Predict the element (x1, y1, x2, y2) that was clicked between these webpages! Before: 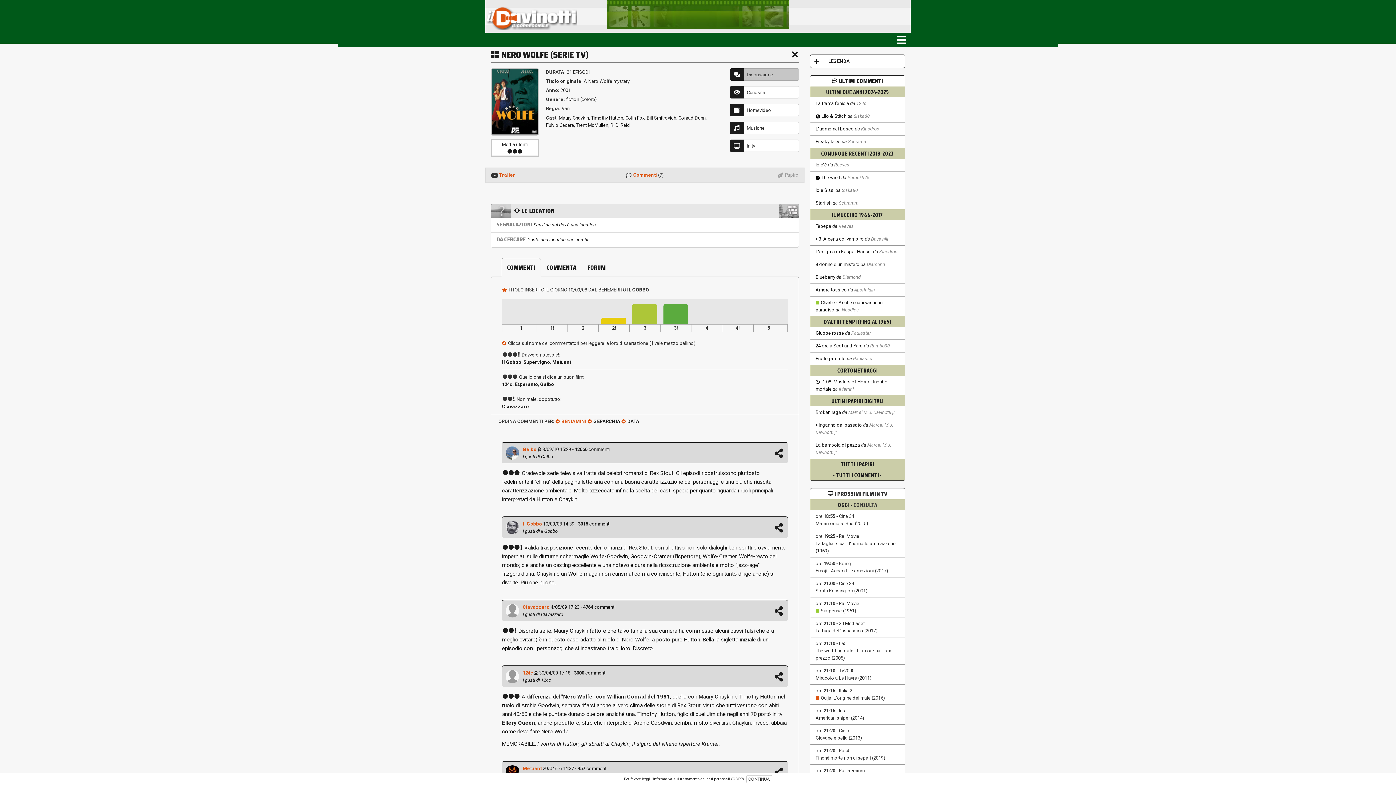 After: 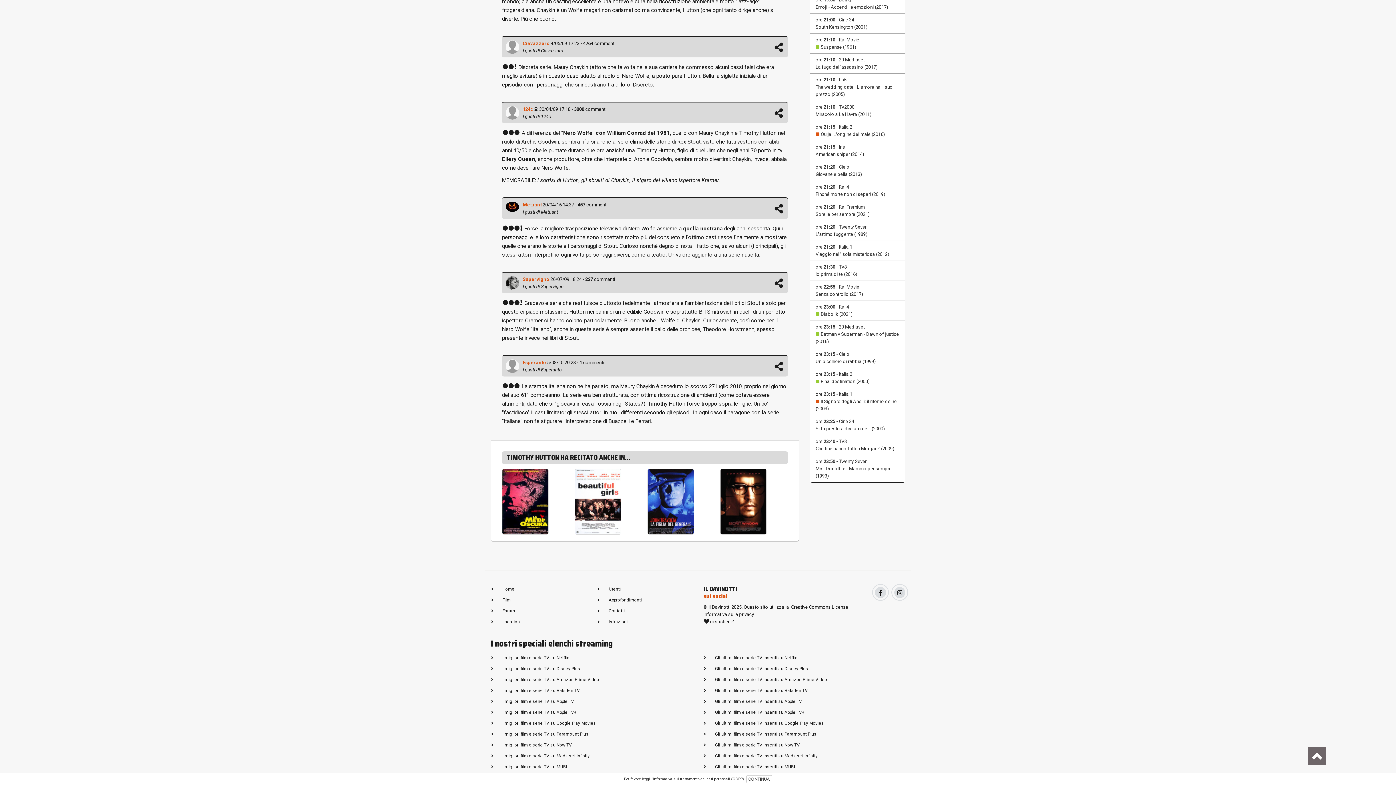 Action: bbox: (502, 404, 529, 409) label: Ciavazzaro